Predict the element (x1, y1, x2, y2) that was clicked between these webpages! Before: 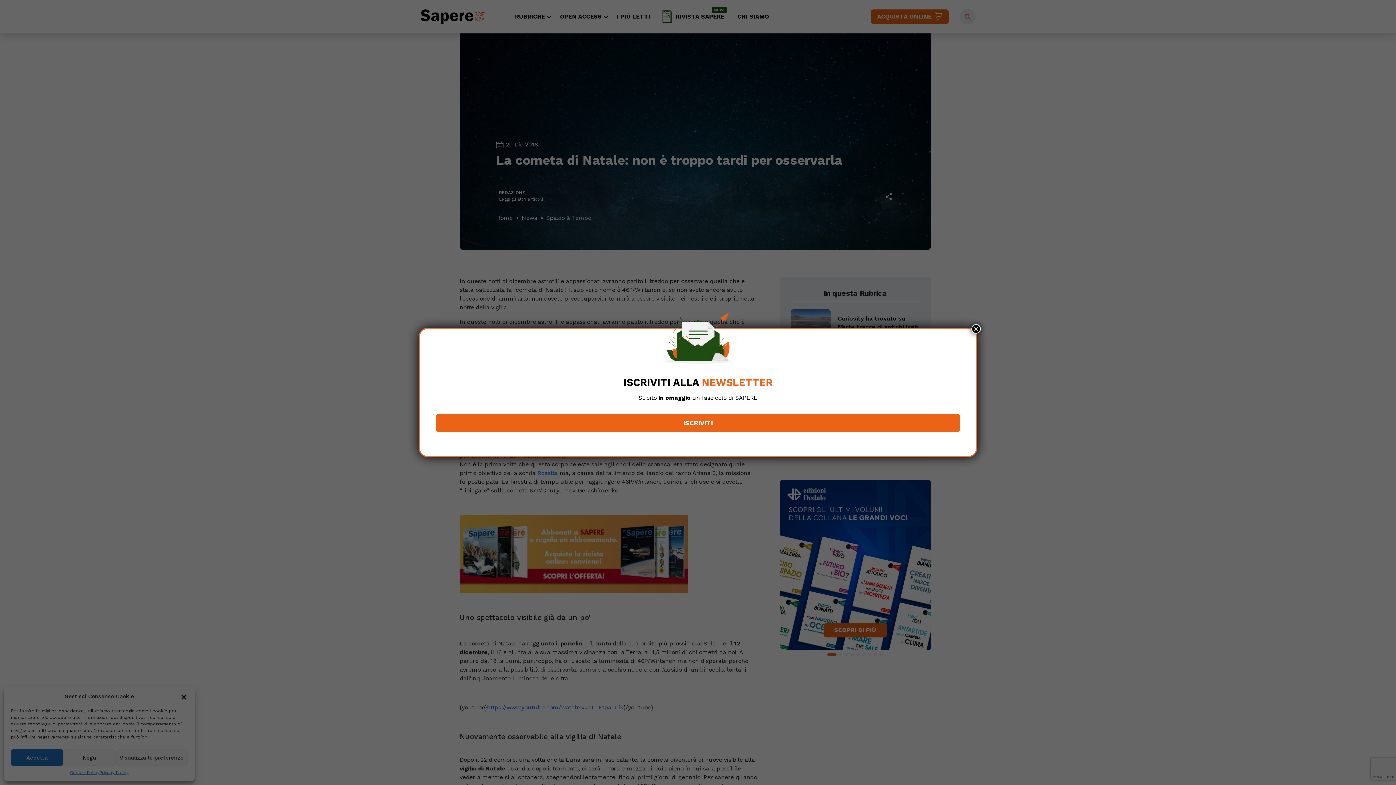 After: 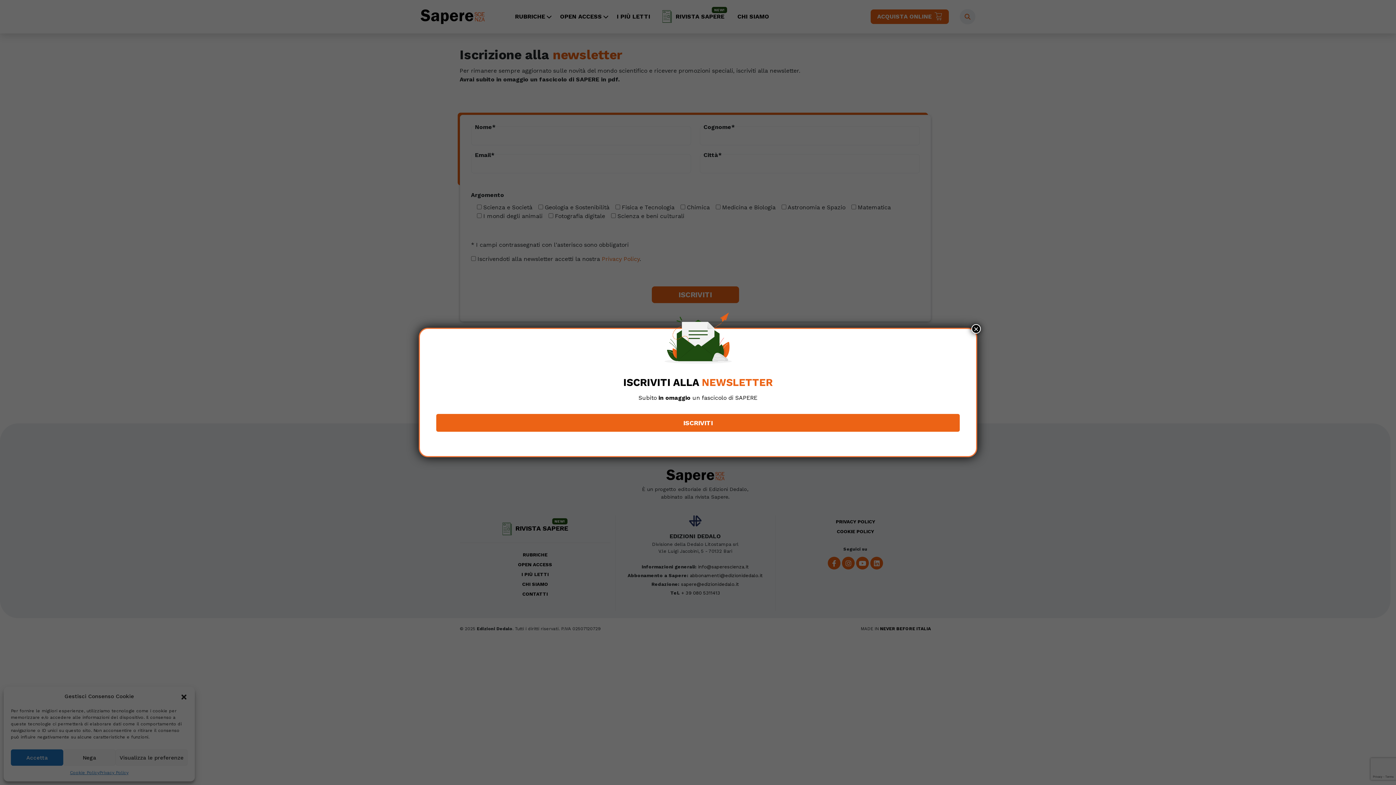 Action: label: ISCRIVITI bbox: (436, 414, 960, 432)